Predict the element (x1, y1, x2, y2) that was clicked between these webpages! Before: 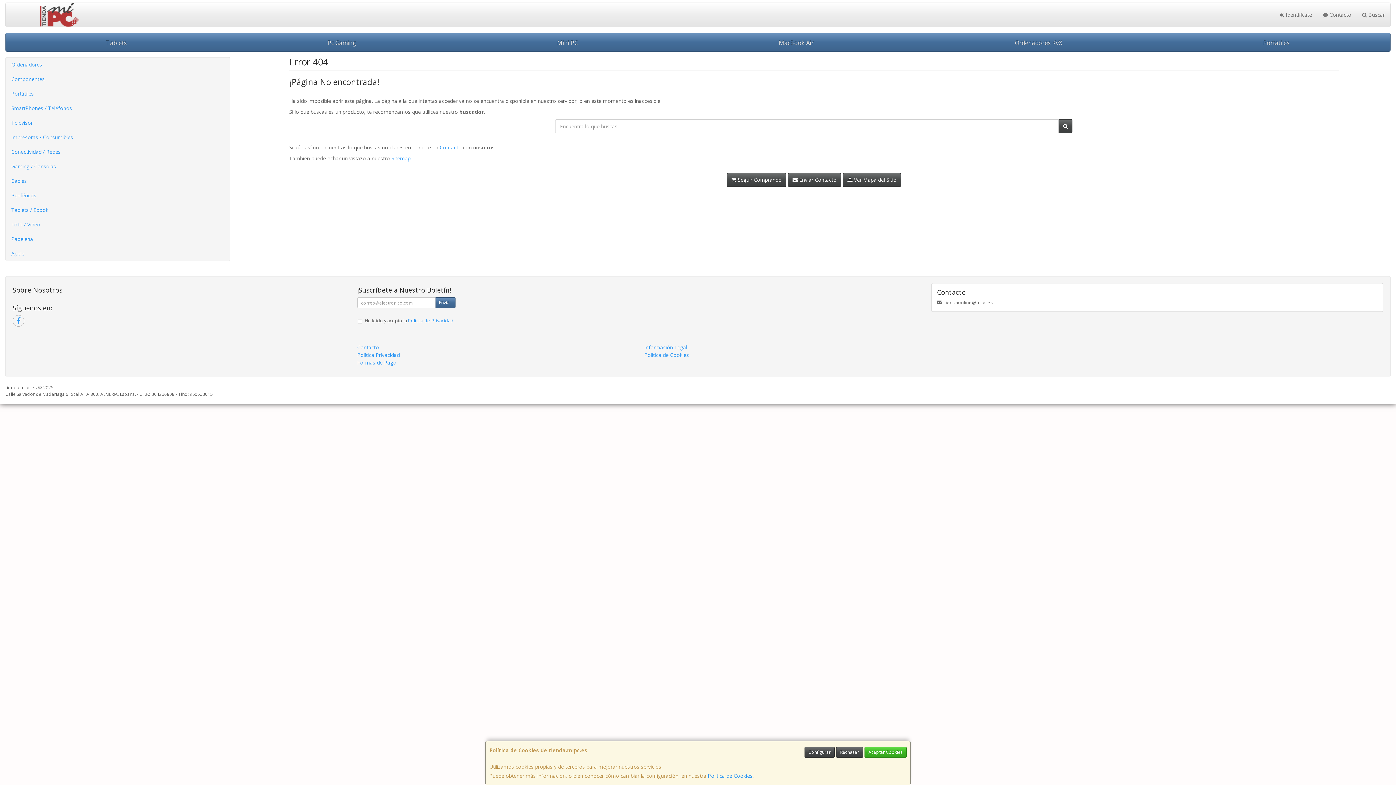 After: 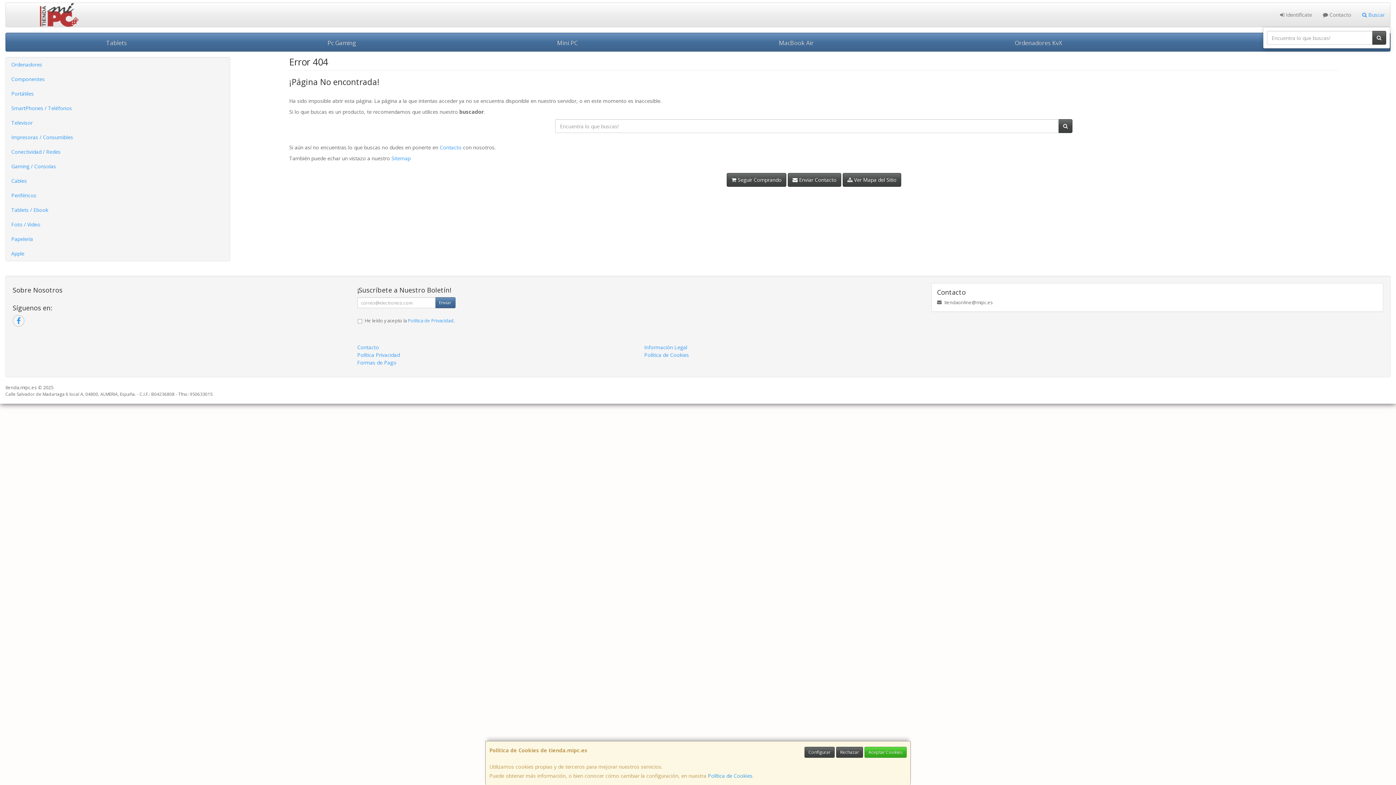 Action: bbox: (1357, 2, 1390, 26) label:  Buscar